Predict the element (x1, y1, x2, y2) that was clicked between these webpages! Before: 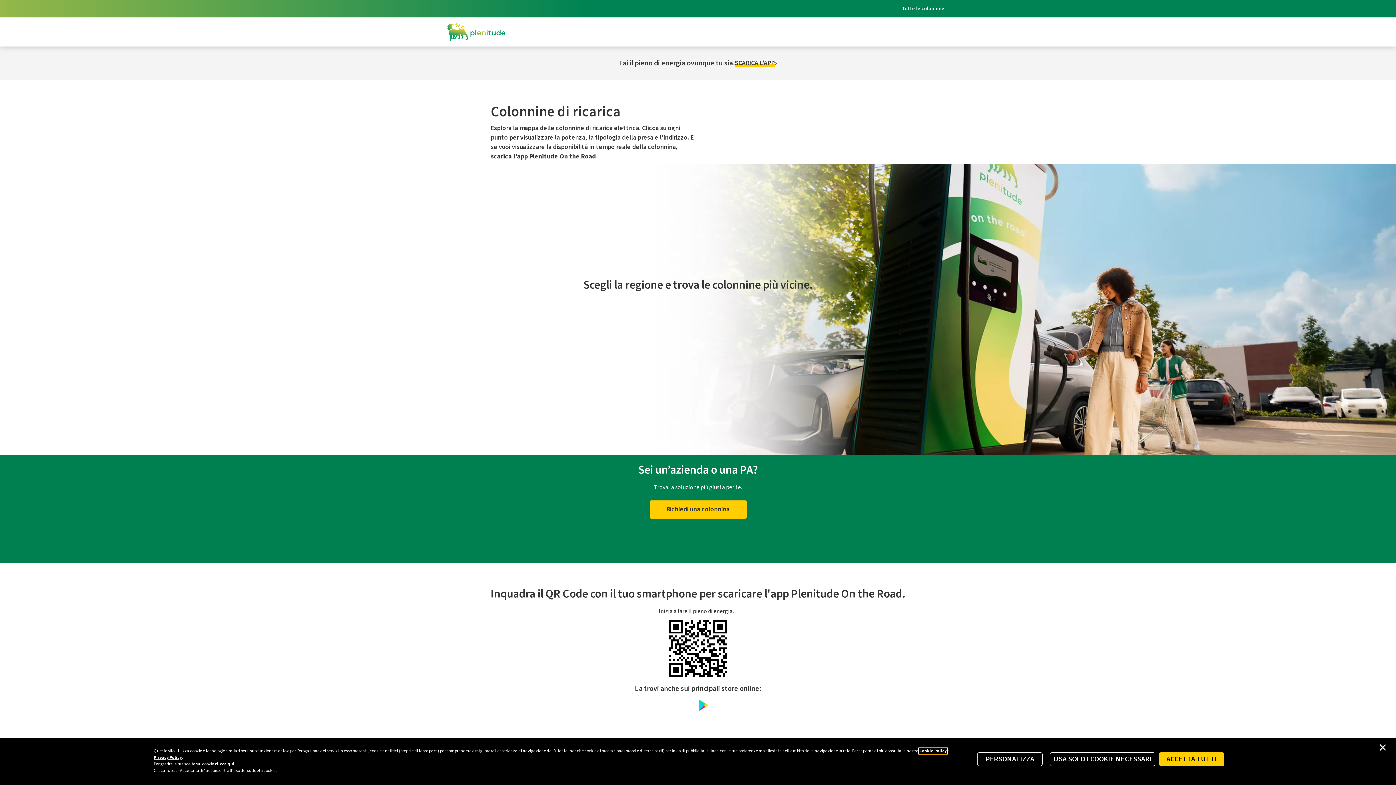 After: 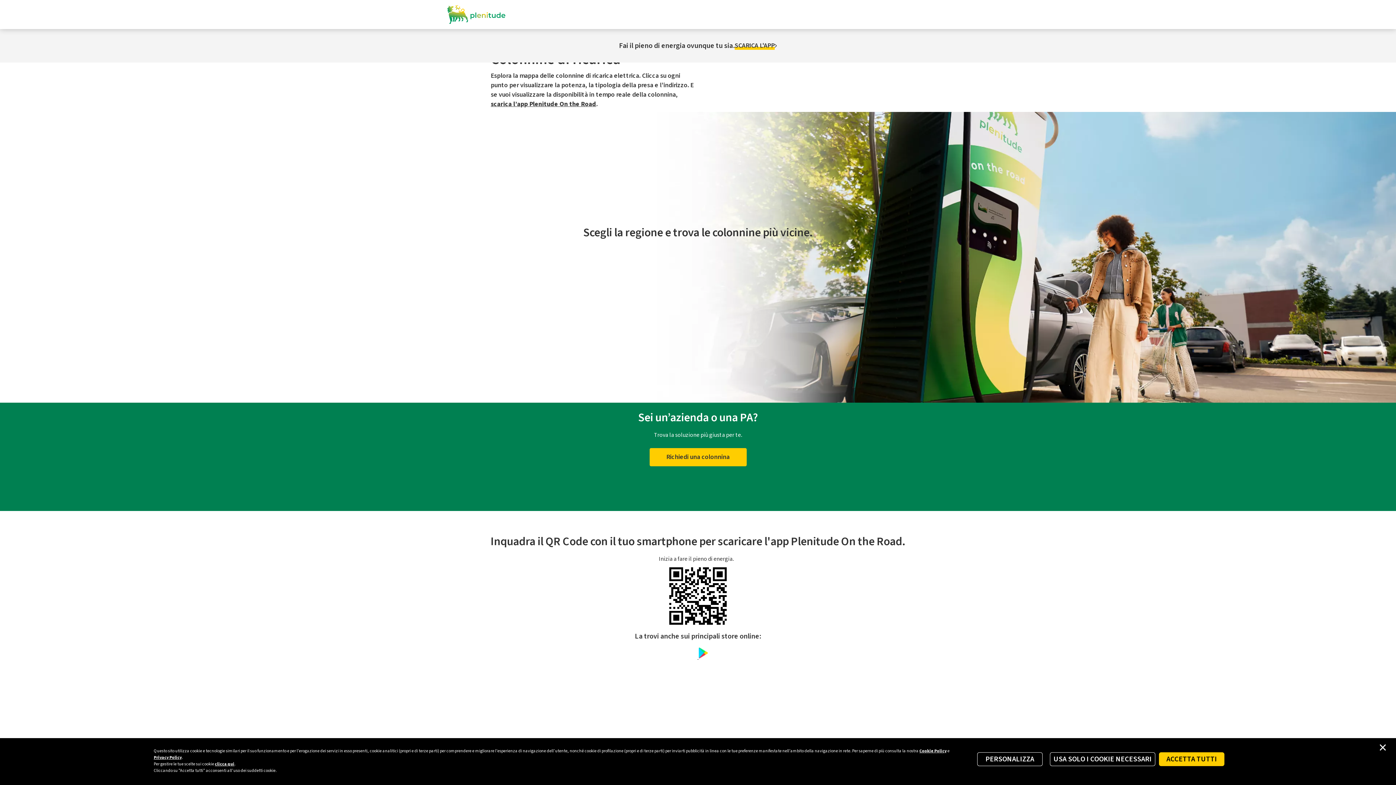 Action: label: Clicca per scaricare l'app  bbox: (734, 58, 777, 68)